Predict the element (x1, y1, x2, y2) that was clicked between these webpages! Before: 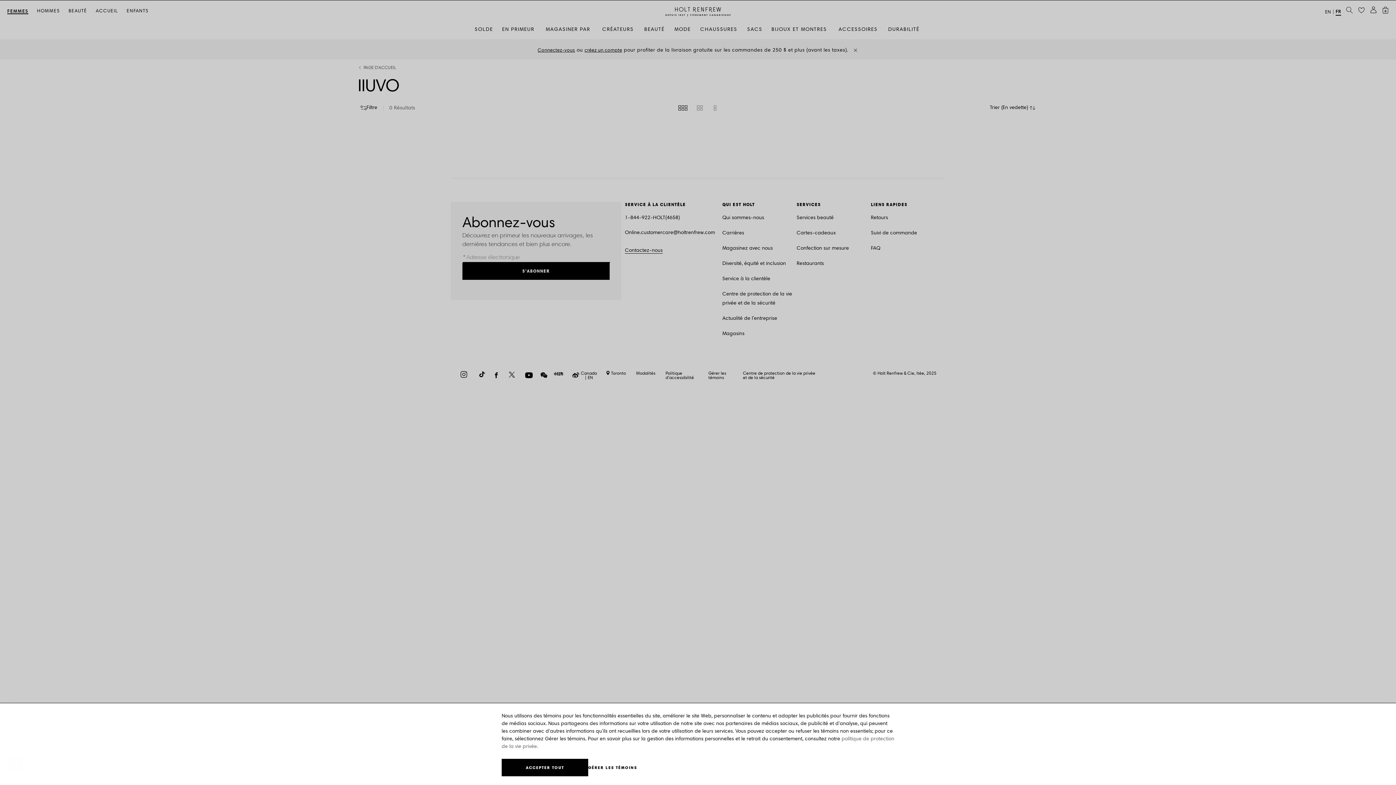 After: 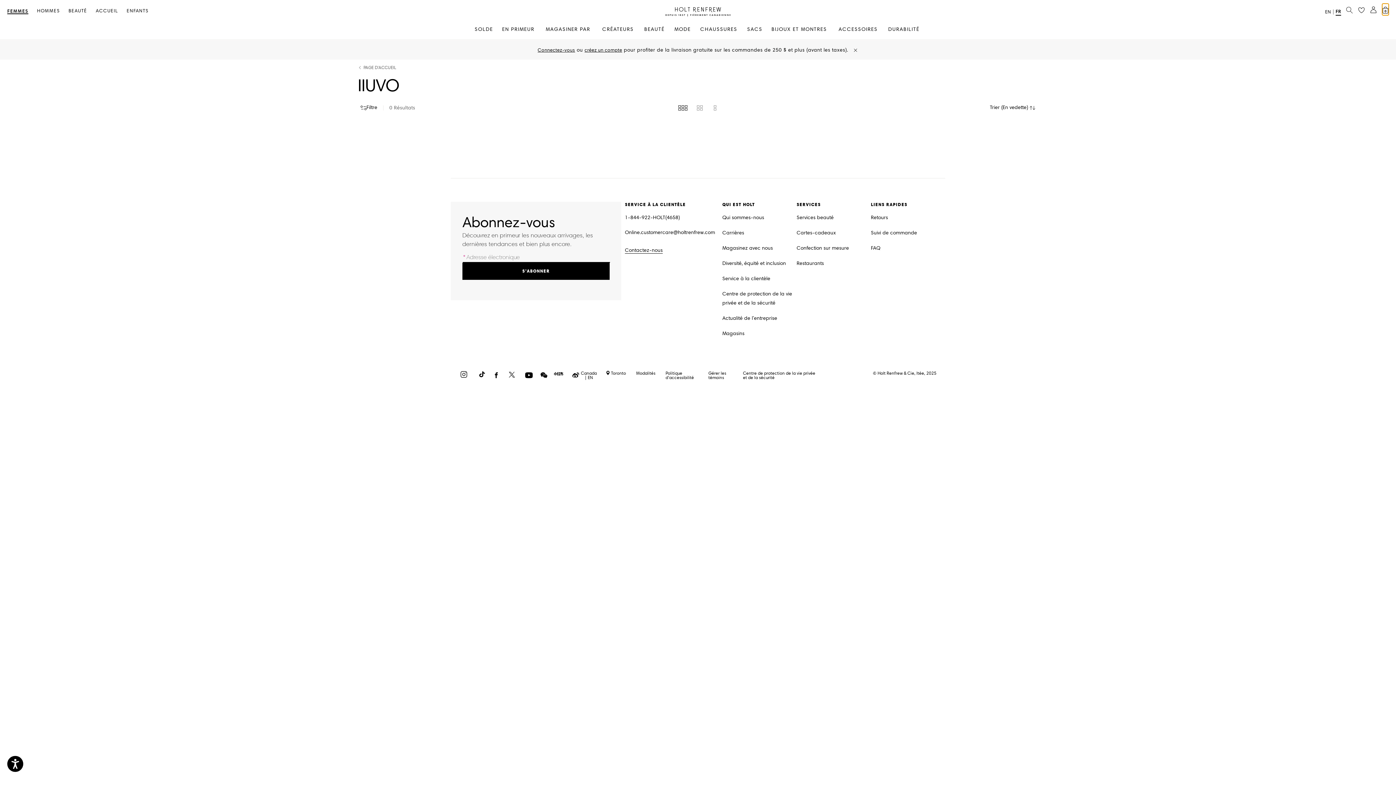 Action: label: Sac - 0 bbox: (1382, 3, 1389, 15)